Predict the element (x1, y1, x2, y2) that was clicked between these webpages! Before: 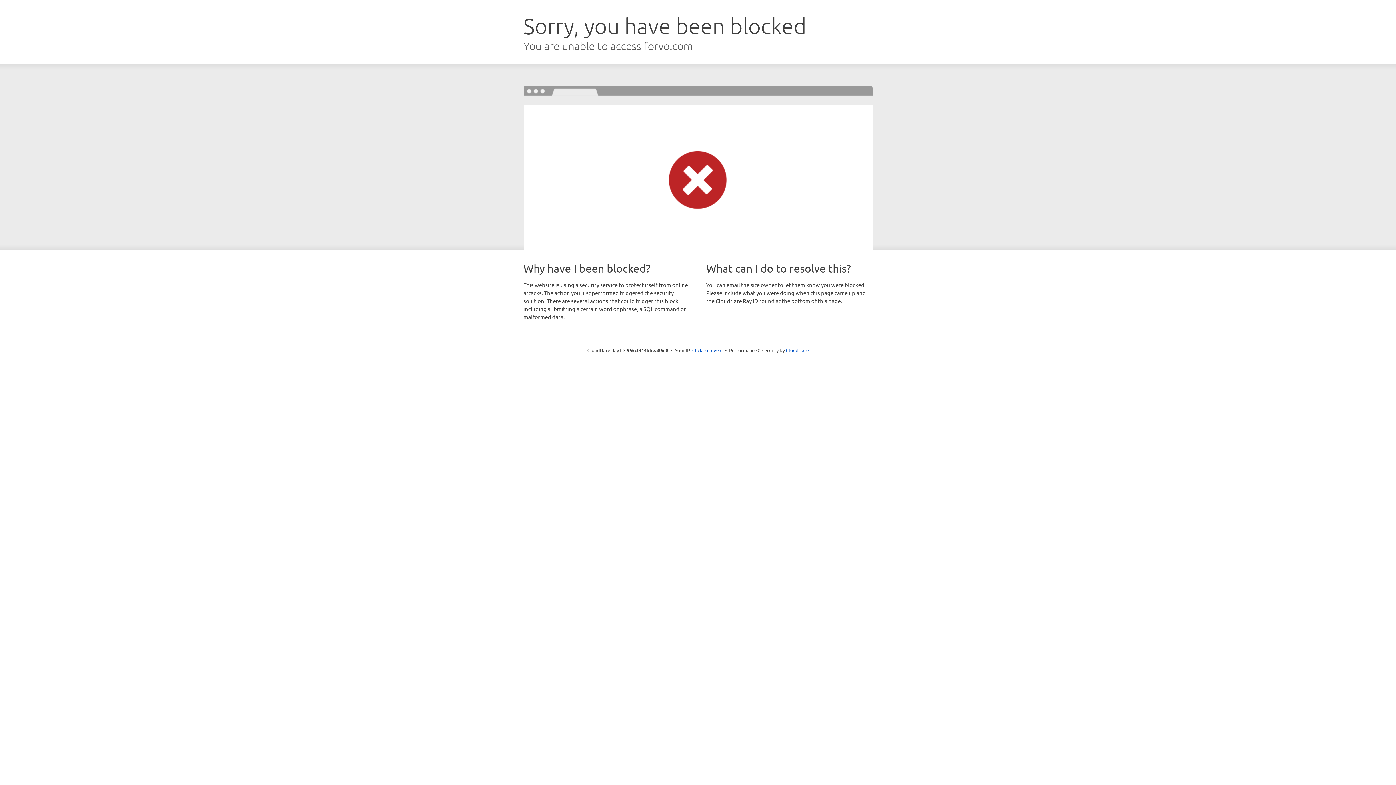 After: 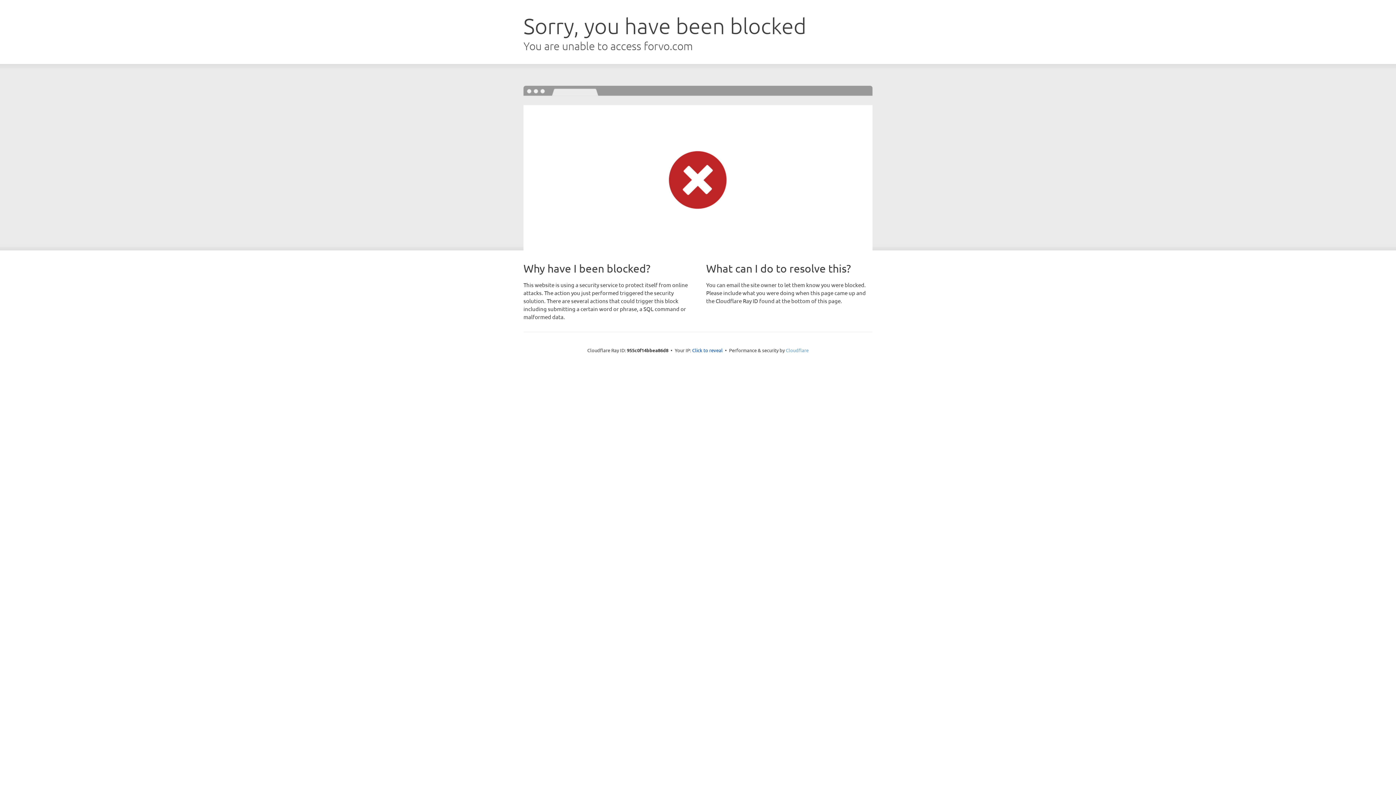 Action: label: Cloudflare bbox: (786, 347, 808, 353)